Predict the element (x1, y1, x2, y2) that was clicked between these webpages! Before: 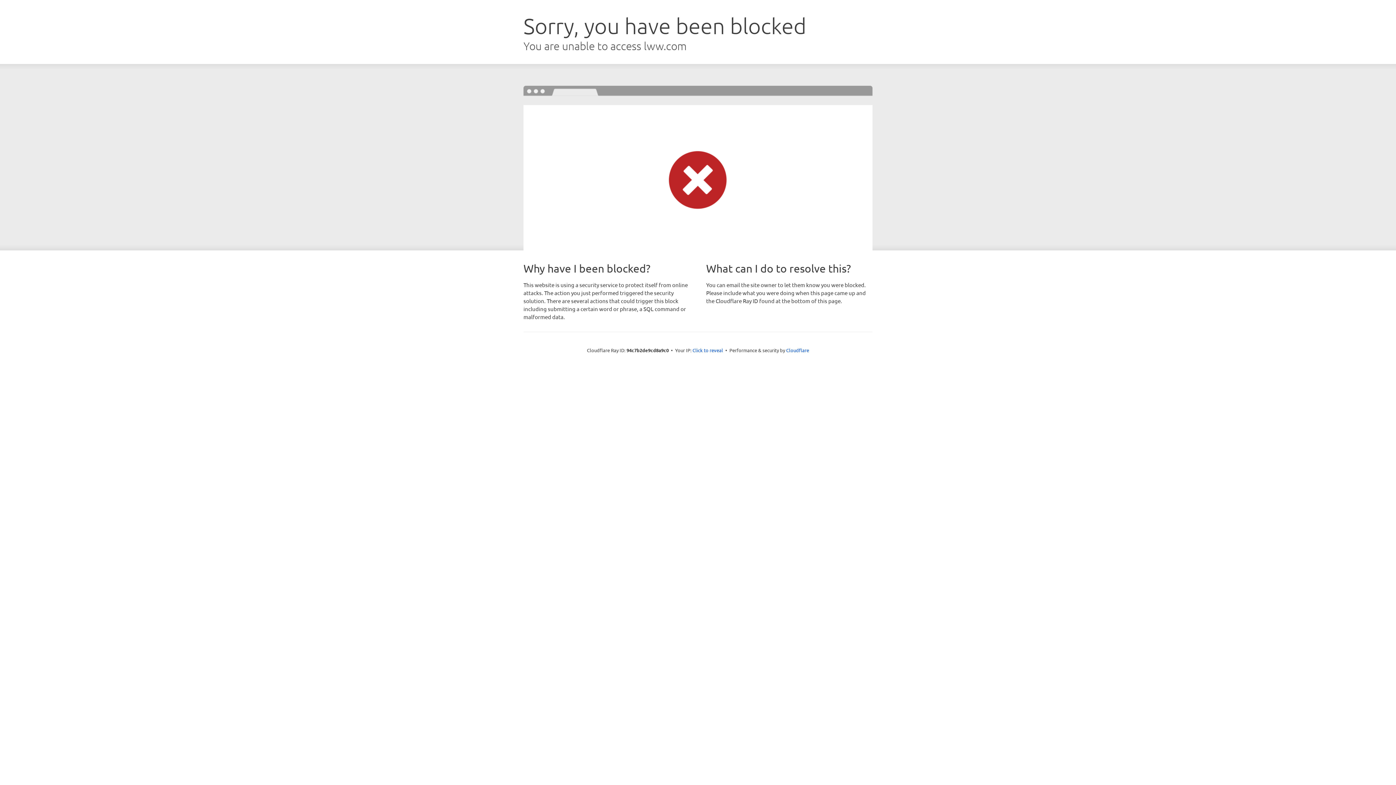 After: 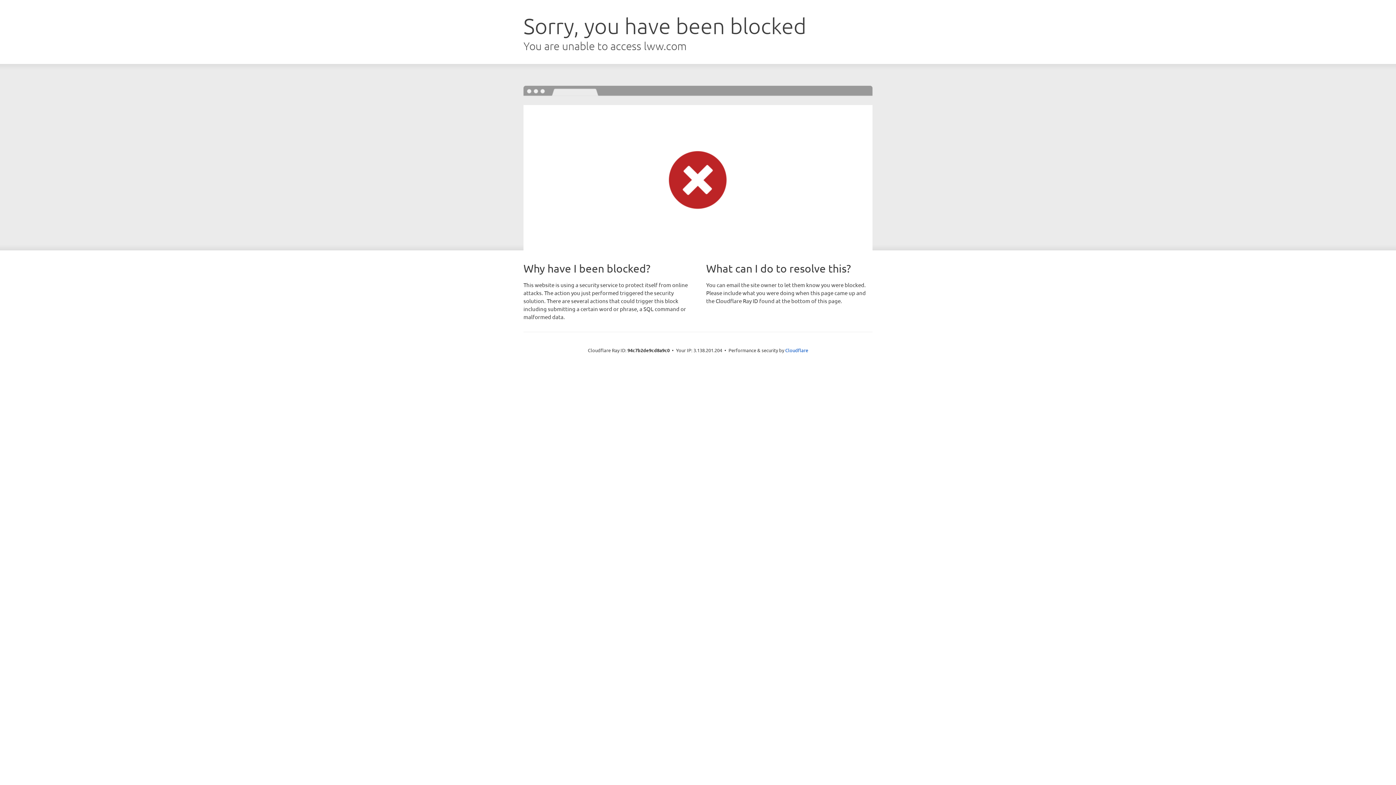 Action: label: Click to reveal bbox: (692, 346, 723, 353)